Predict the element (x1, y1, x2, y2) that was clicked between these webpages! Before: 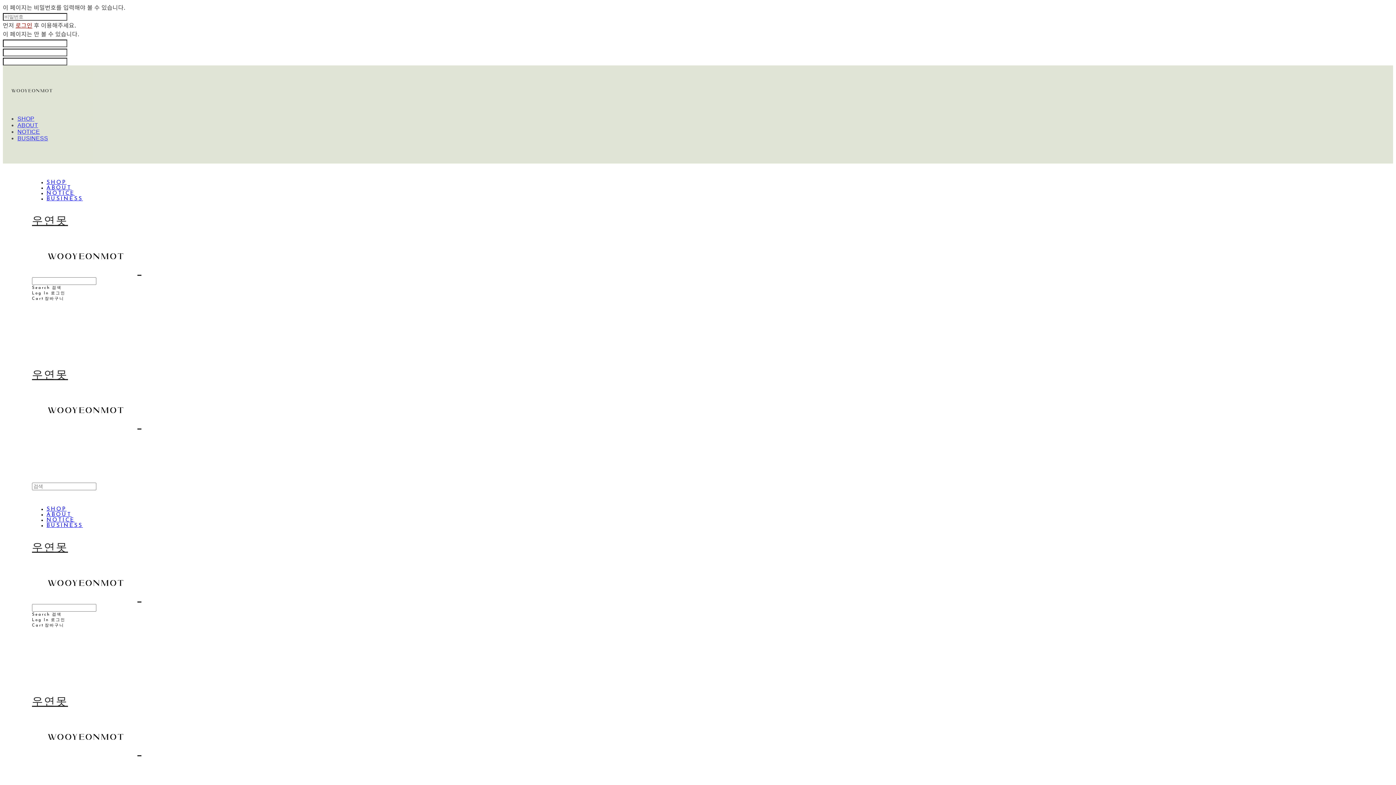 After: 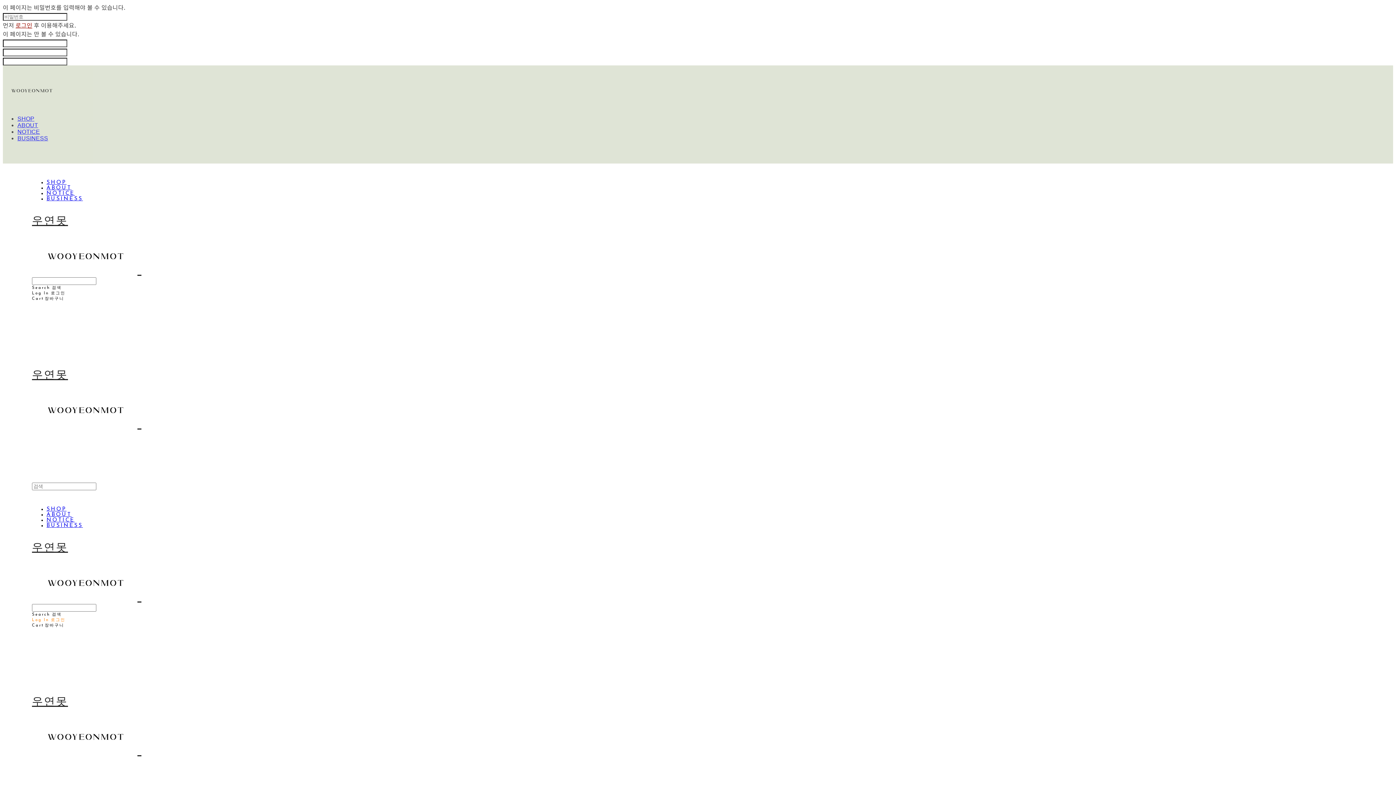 Action: label: Log In 로그인 bbox: (32, 618, 65, 622)